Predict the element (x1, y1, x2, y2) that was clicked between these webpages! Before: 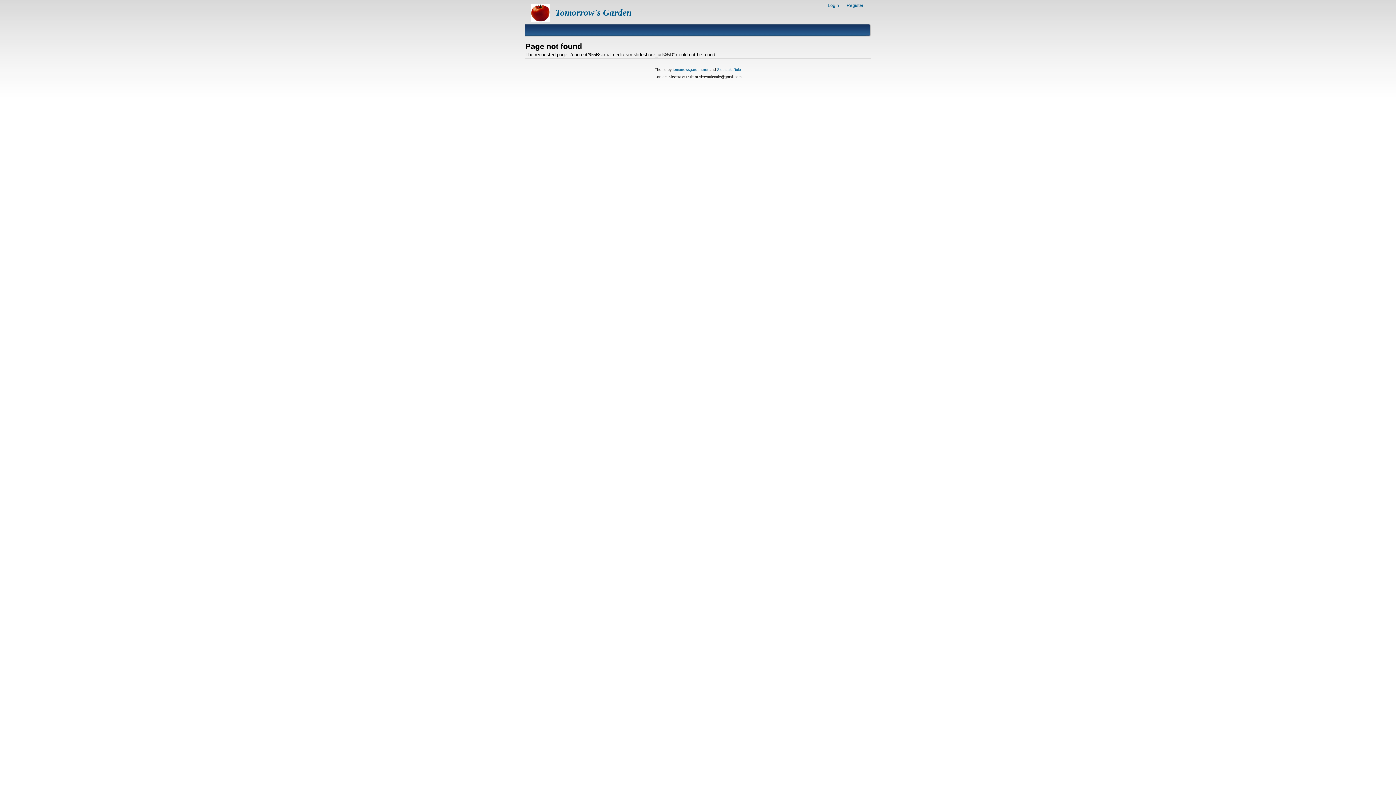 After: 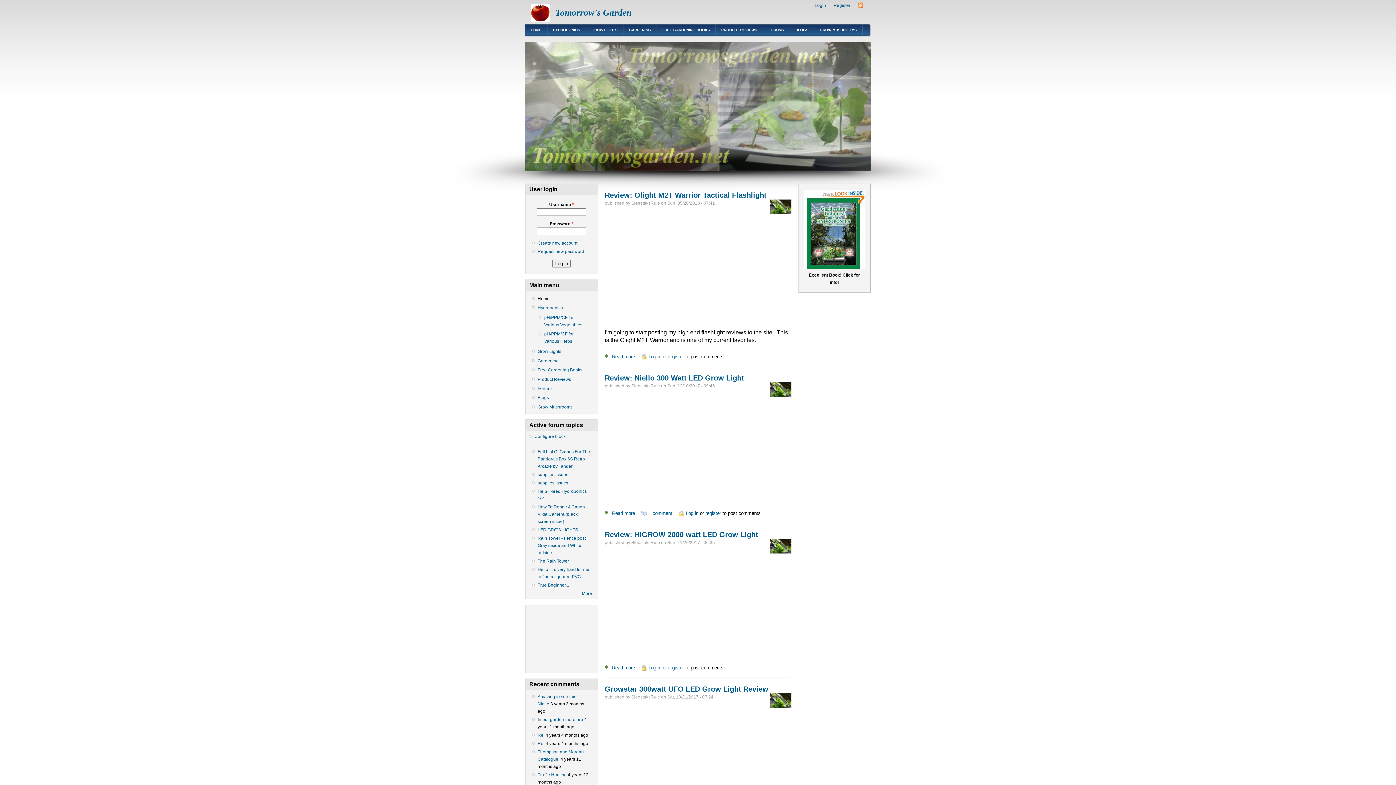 Action: label: Tomorrow's Garden bbox: (555, 7, 631, 17)